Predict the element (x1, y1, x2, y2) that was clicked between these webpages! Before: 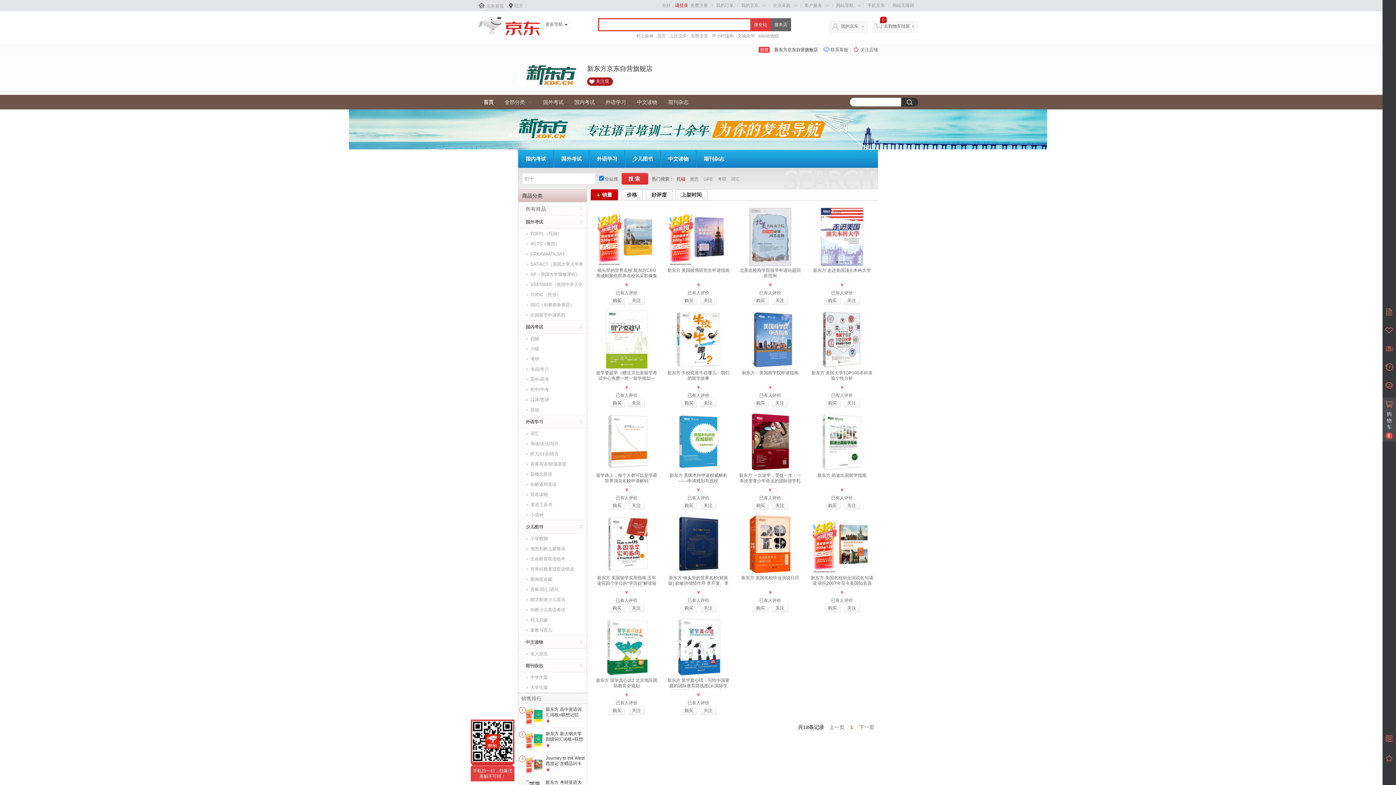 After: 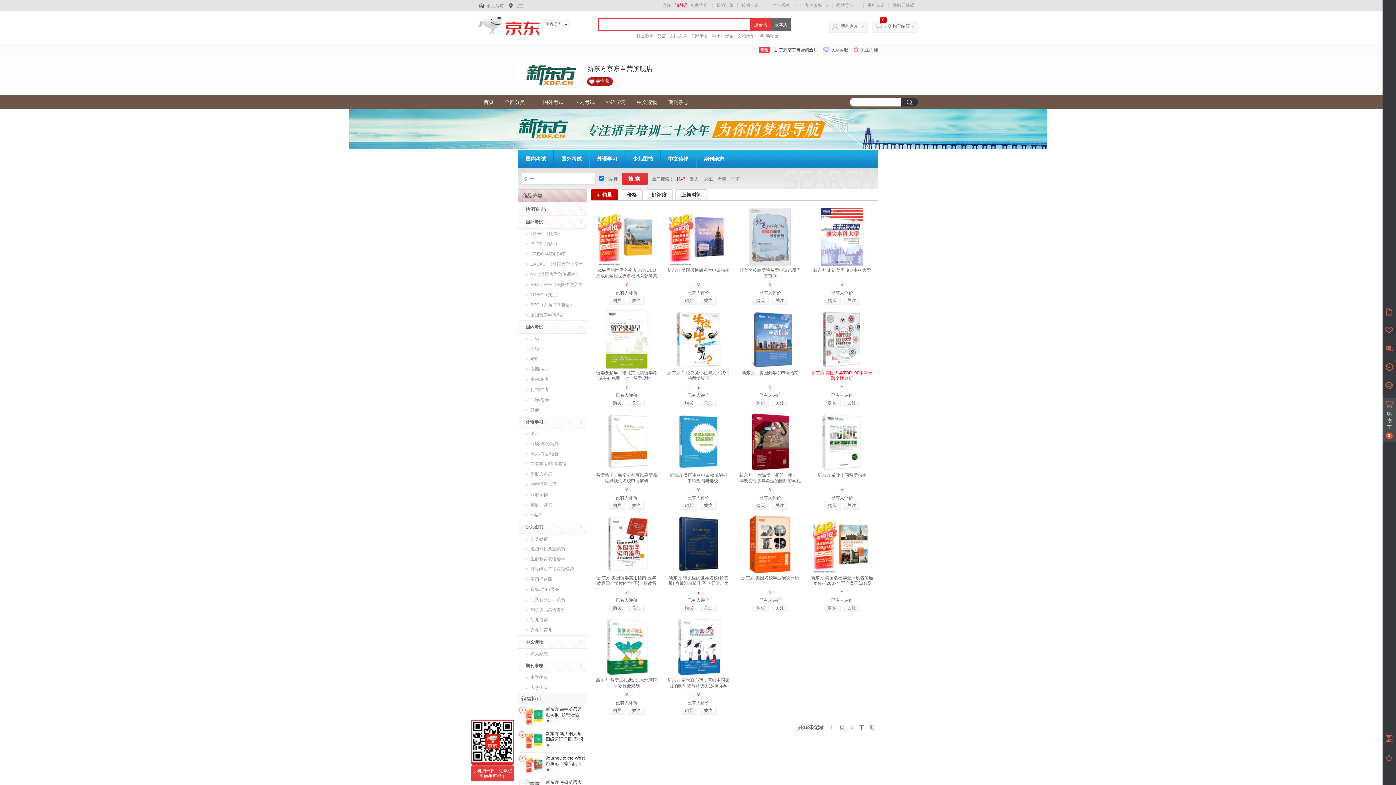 Action: label: 新东方 美国大学TOP100本科录取个性分析 bbox: (811, 370, 872, 381)